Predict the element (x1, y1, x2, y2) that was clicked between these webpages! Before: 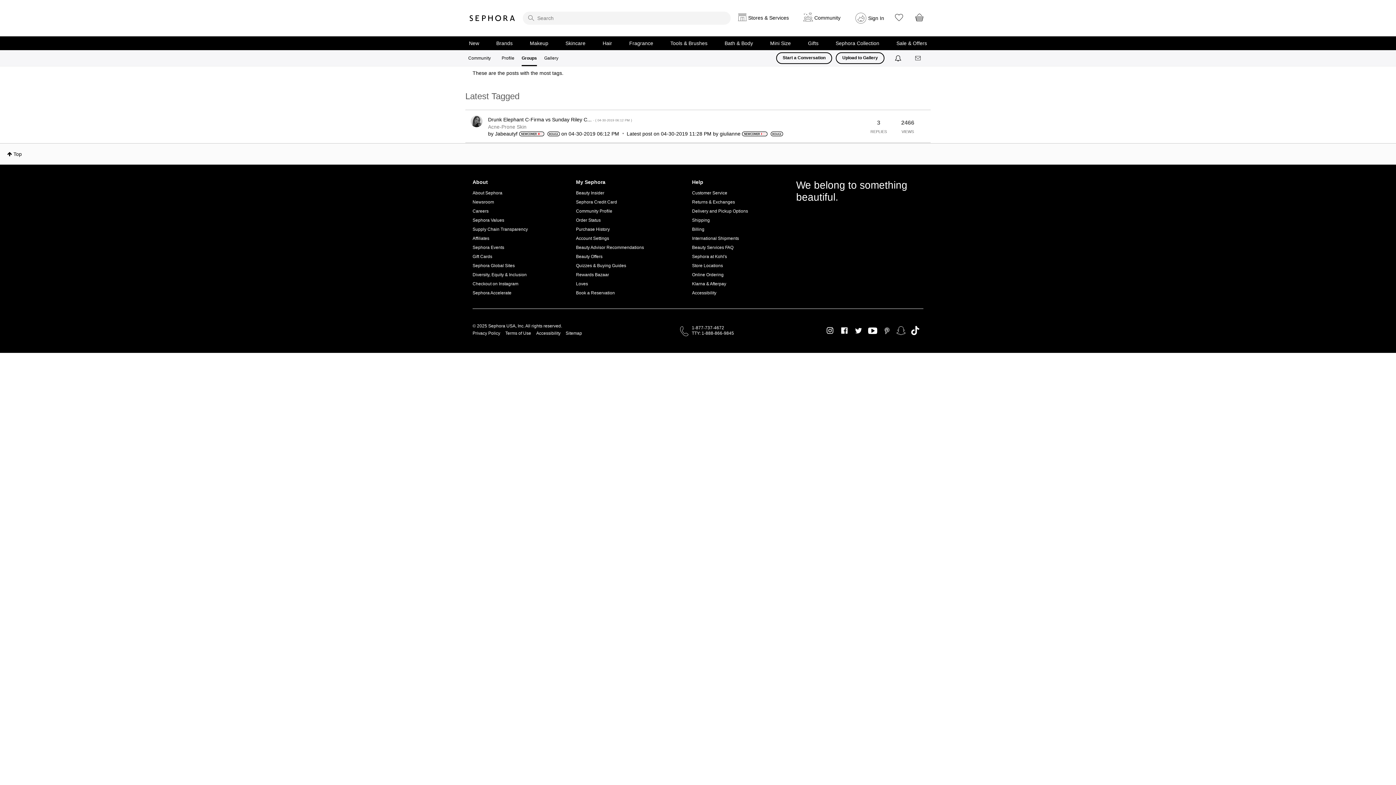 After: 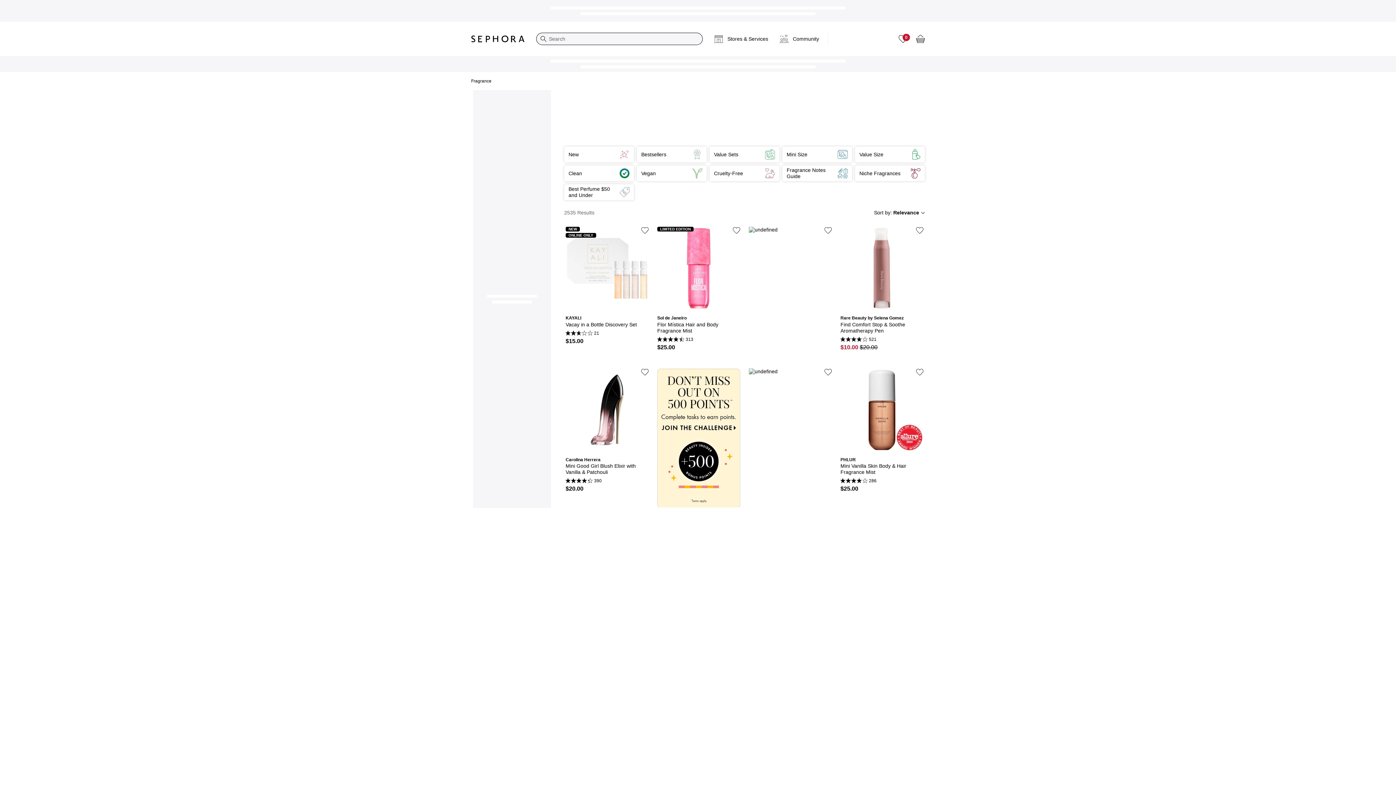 Action: label: Fragrance bbox: (629, 40, 653, 46)